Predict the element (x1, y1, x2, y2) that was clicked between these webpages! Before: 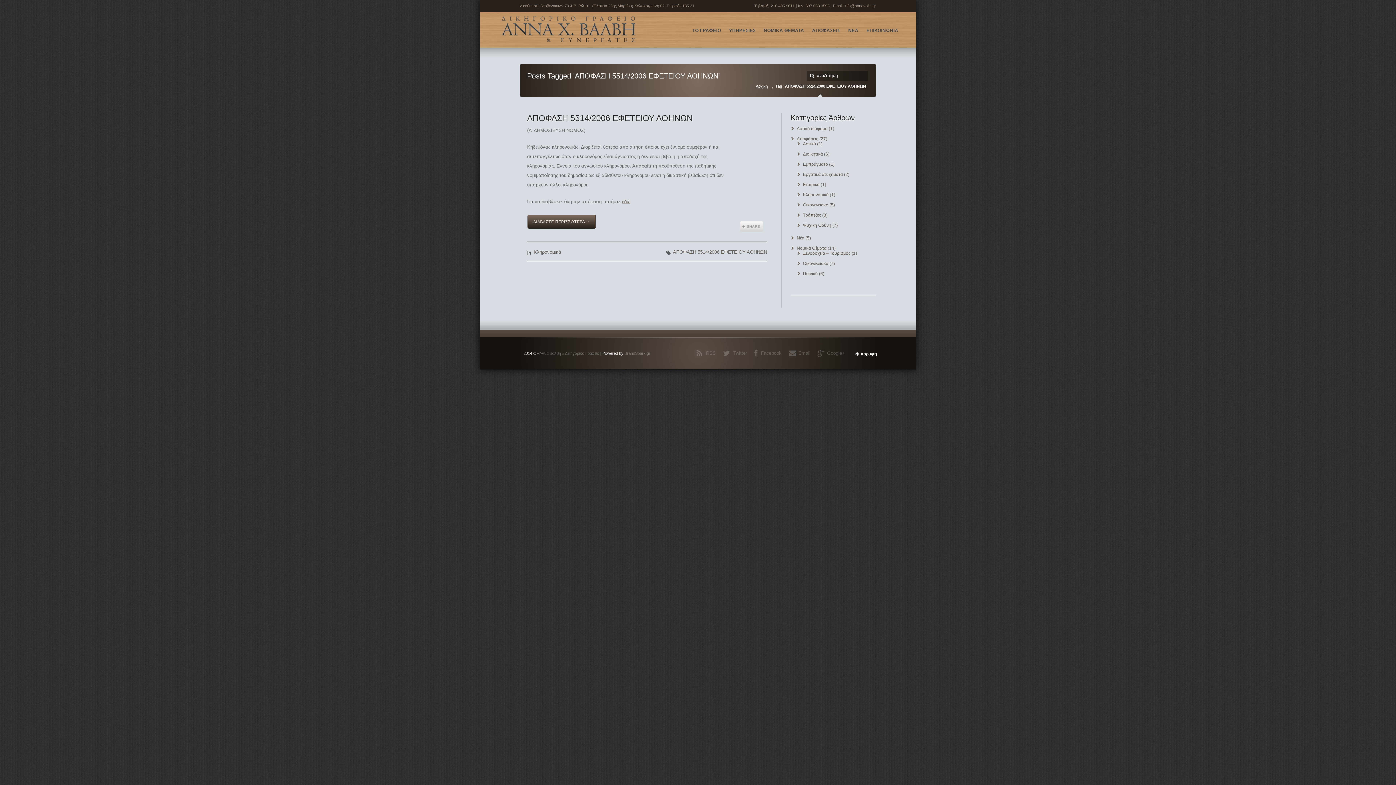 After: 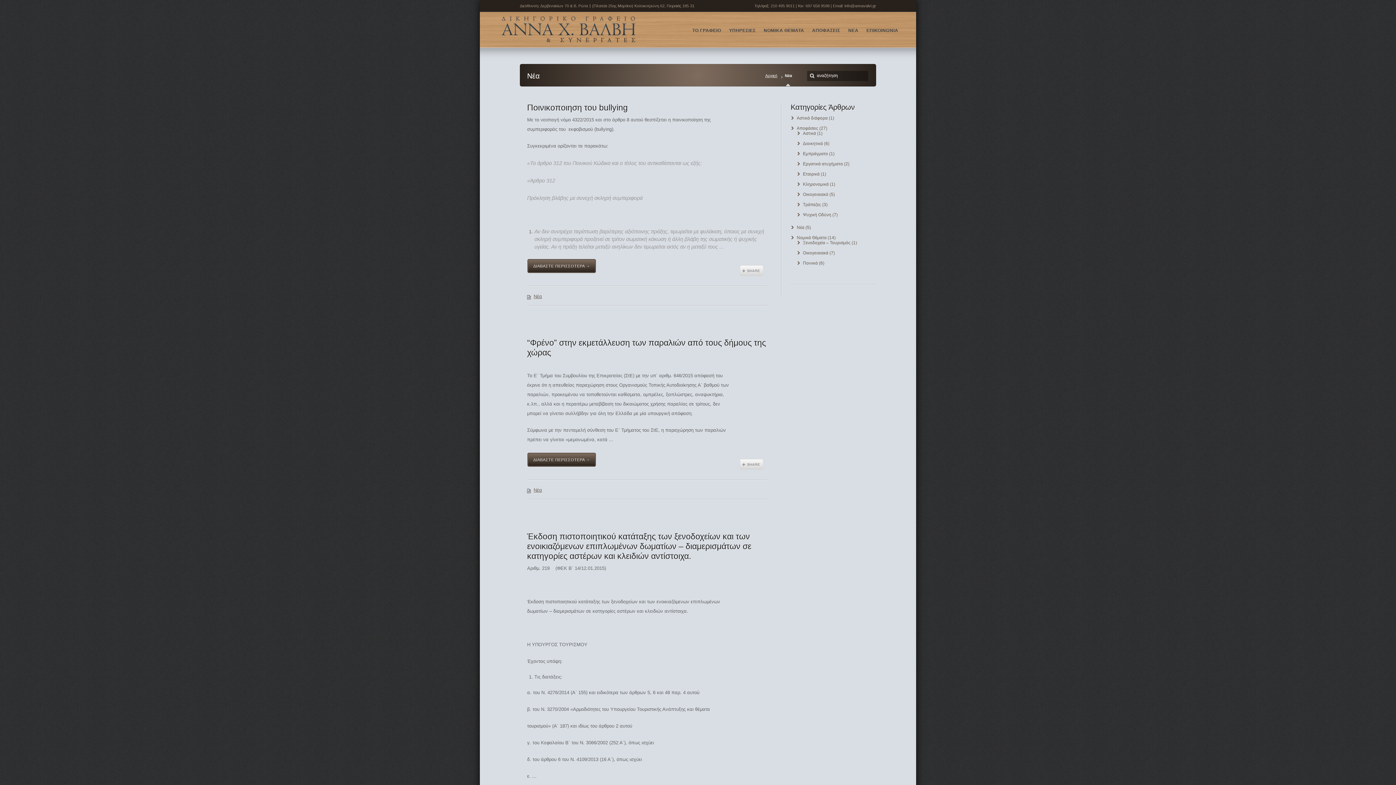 Action: bbox: (848, 26, 858, 41) label: ΝΕΑ